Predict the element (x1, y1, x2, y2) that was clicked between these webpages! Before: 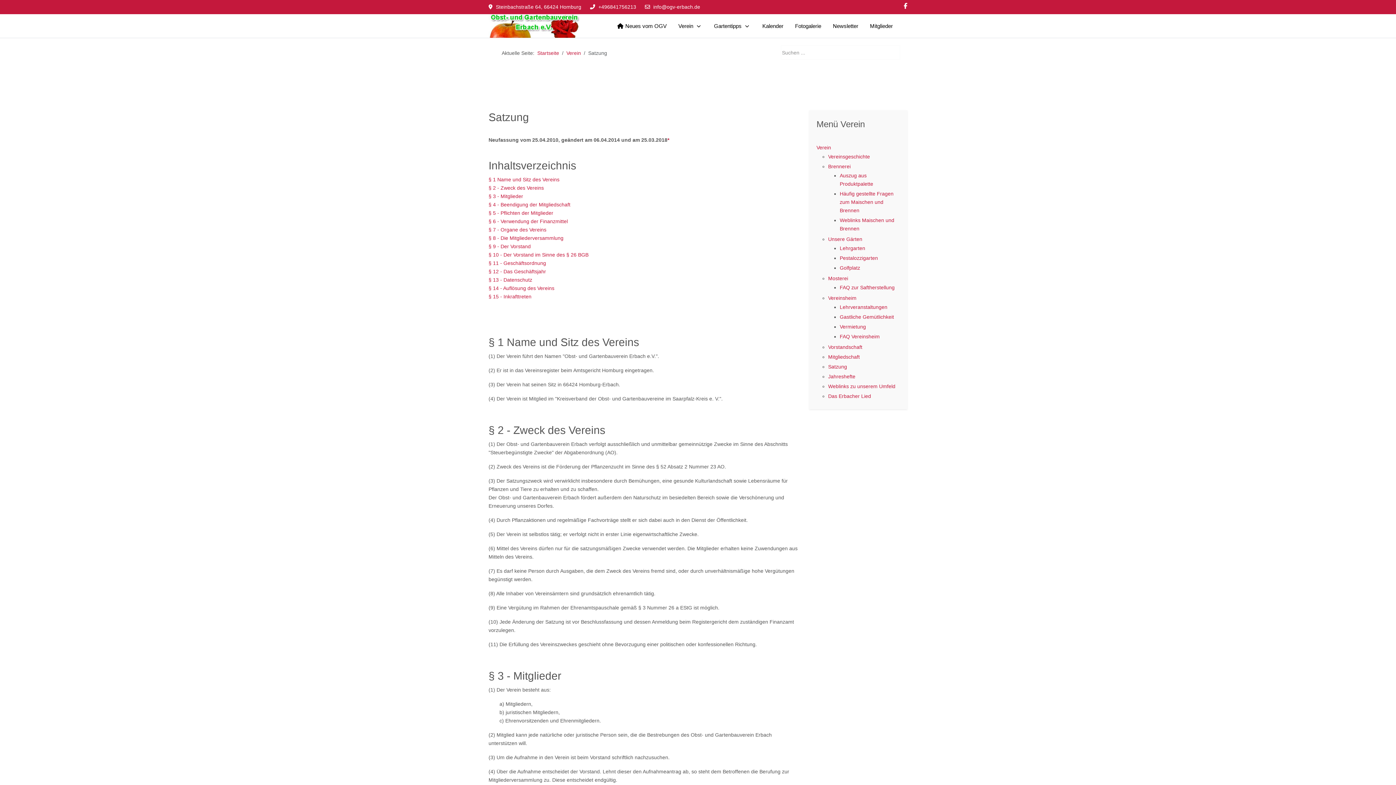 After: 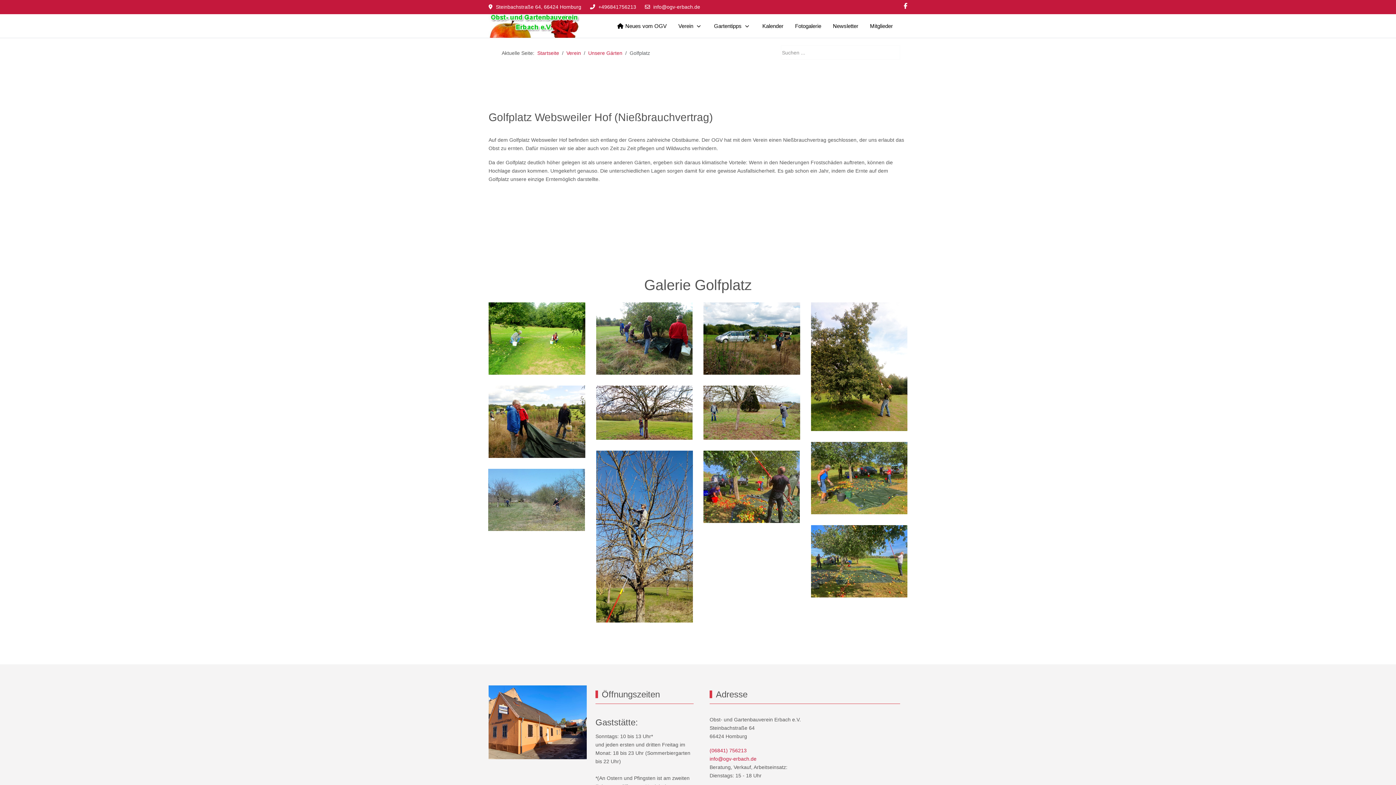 Action: label: Golfplatz bbox: (840, 265, 860, 270)